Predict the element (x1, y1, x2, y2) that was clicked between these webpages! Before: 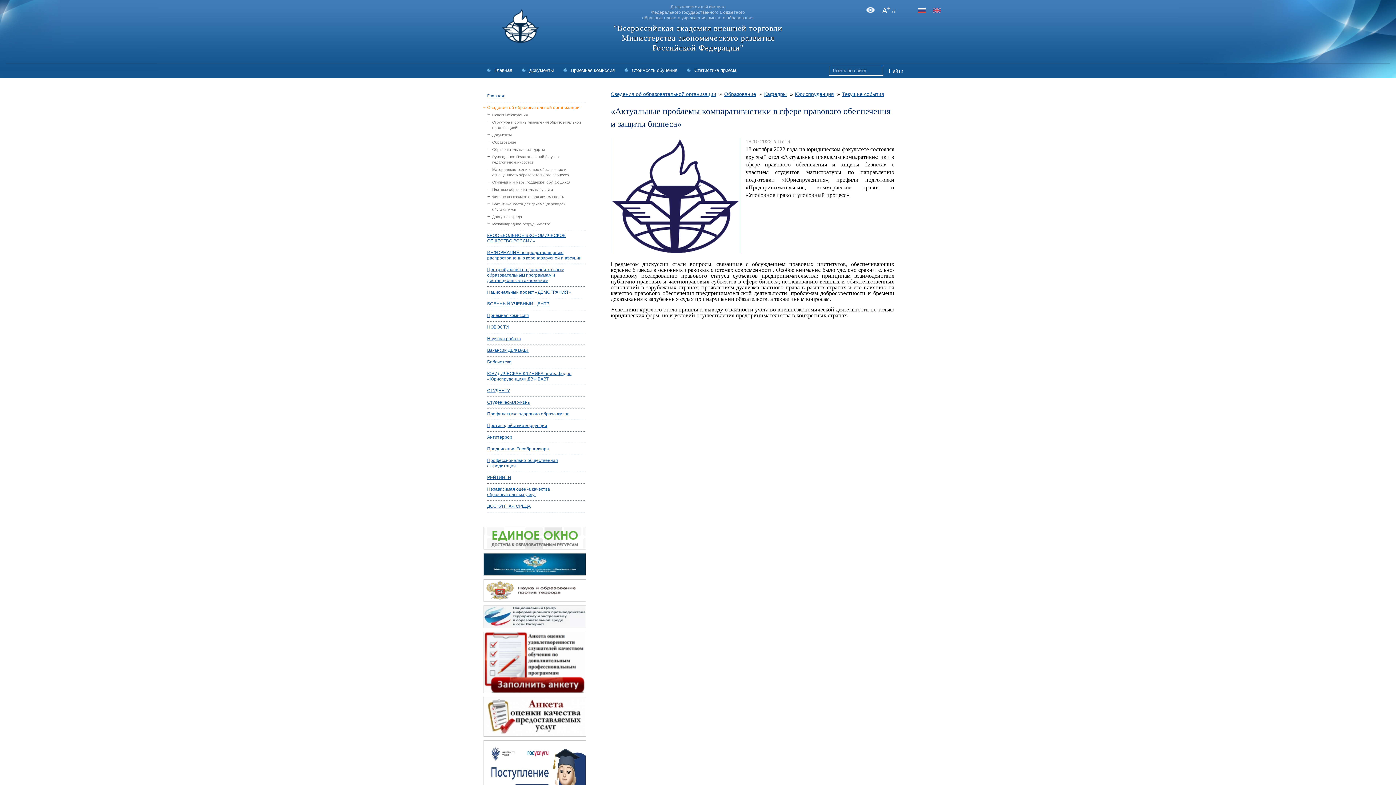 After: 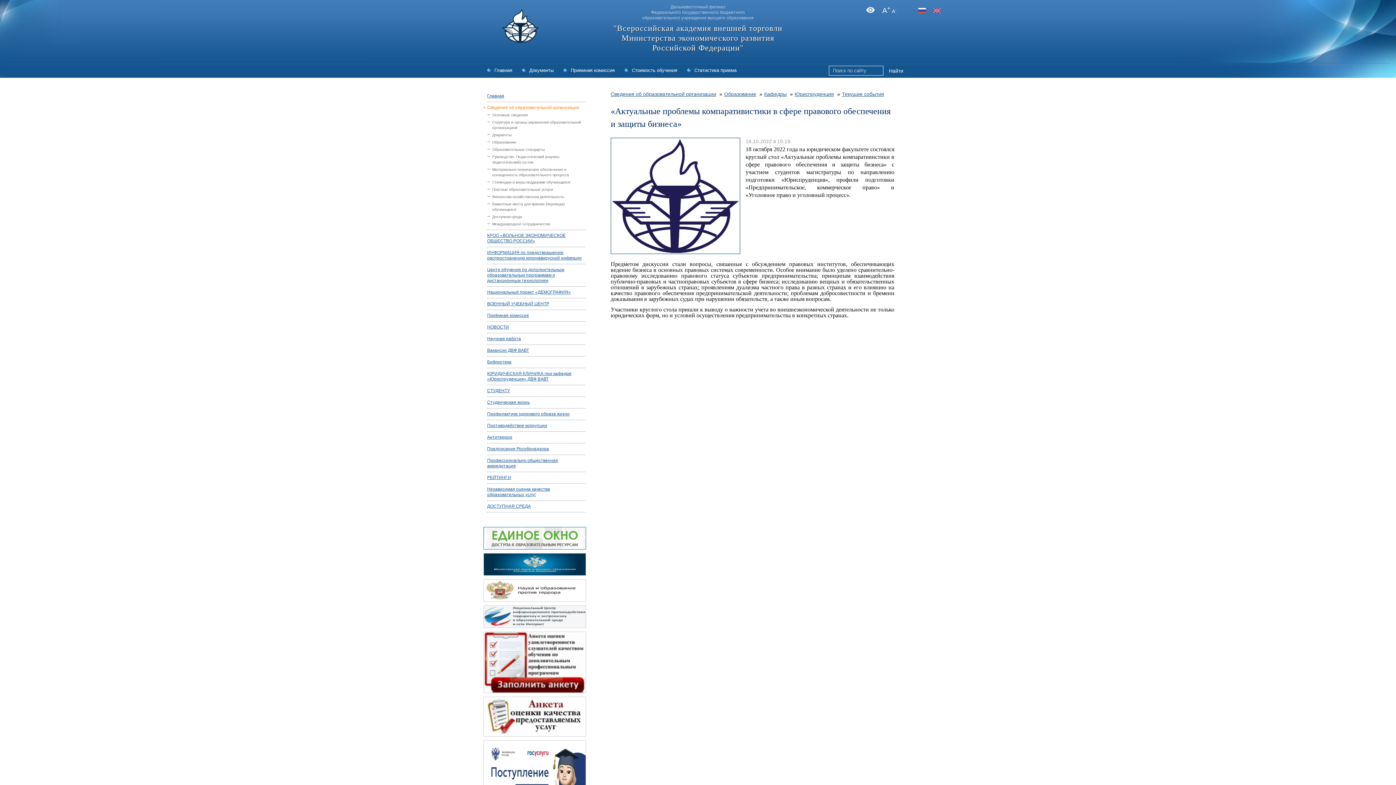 Action: bbox: (483, 527, 583, 549)